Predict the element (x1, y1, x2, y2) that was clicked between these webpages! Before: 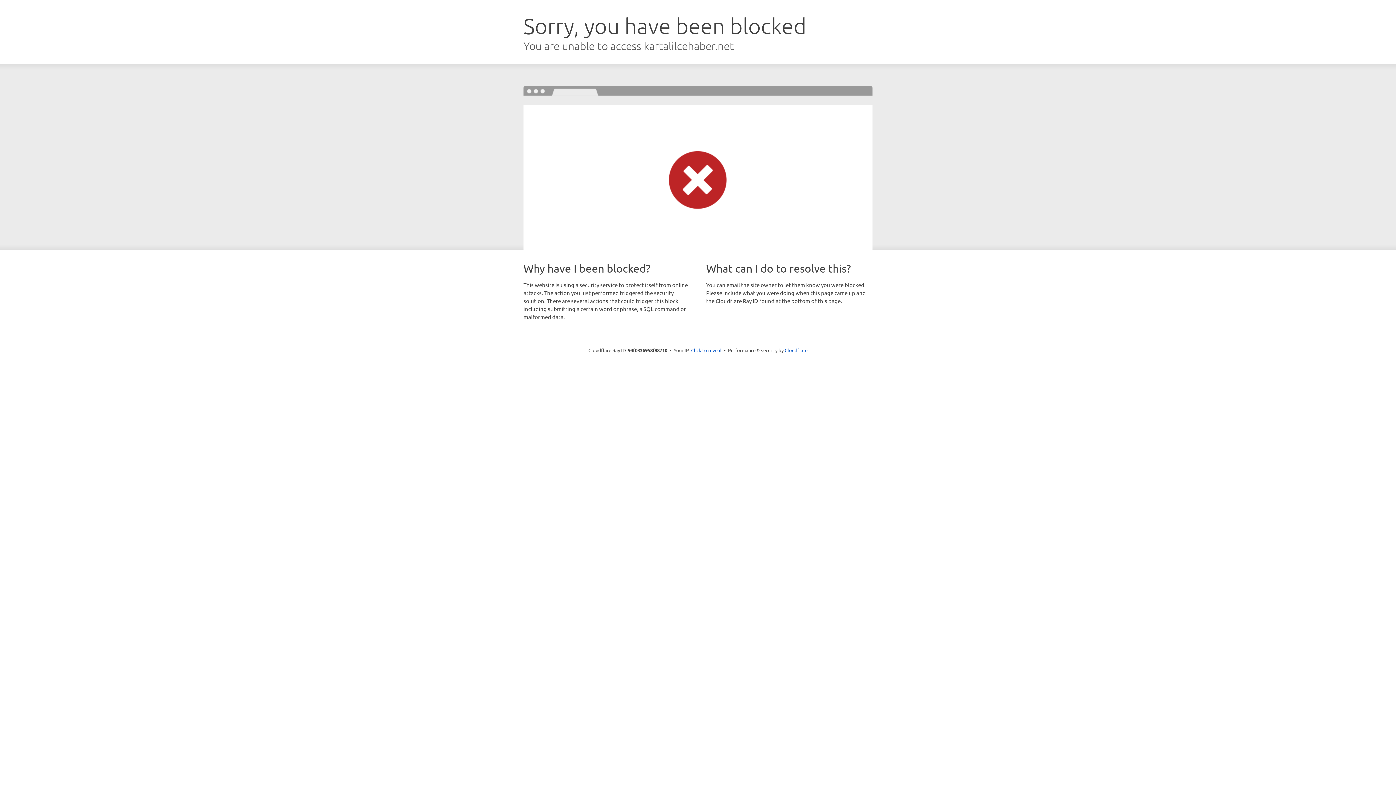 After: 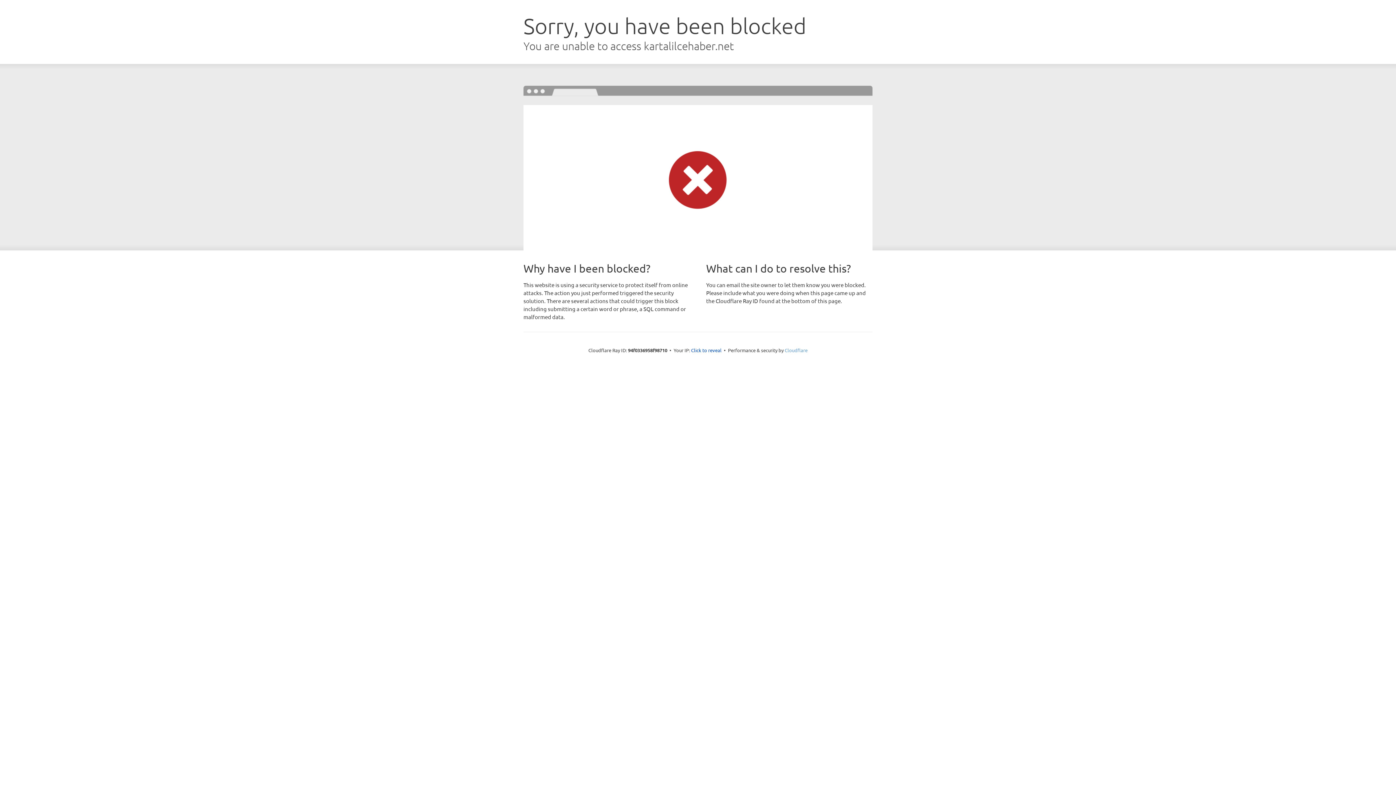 Action: bbox: (784, 347, 807, 353) label: Cloudflare